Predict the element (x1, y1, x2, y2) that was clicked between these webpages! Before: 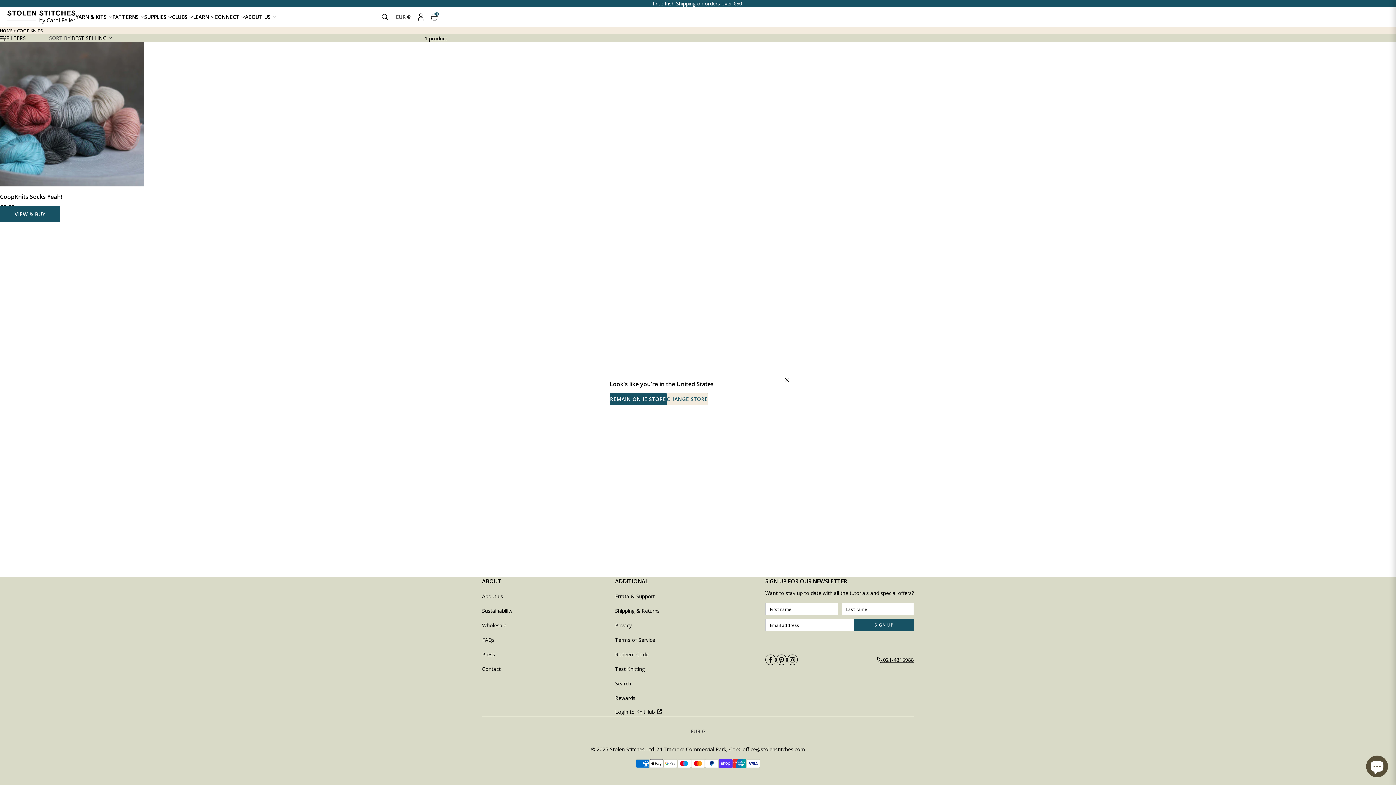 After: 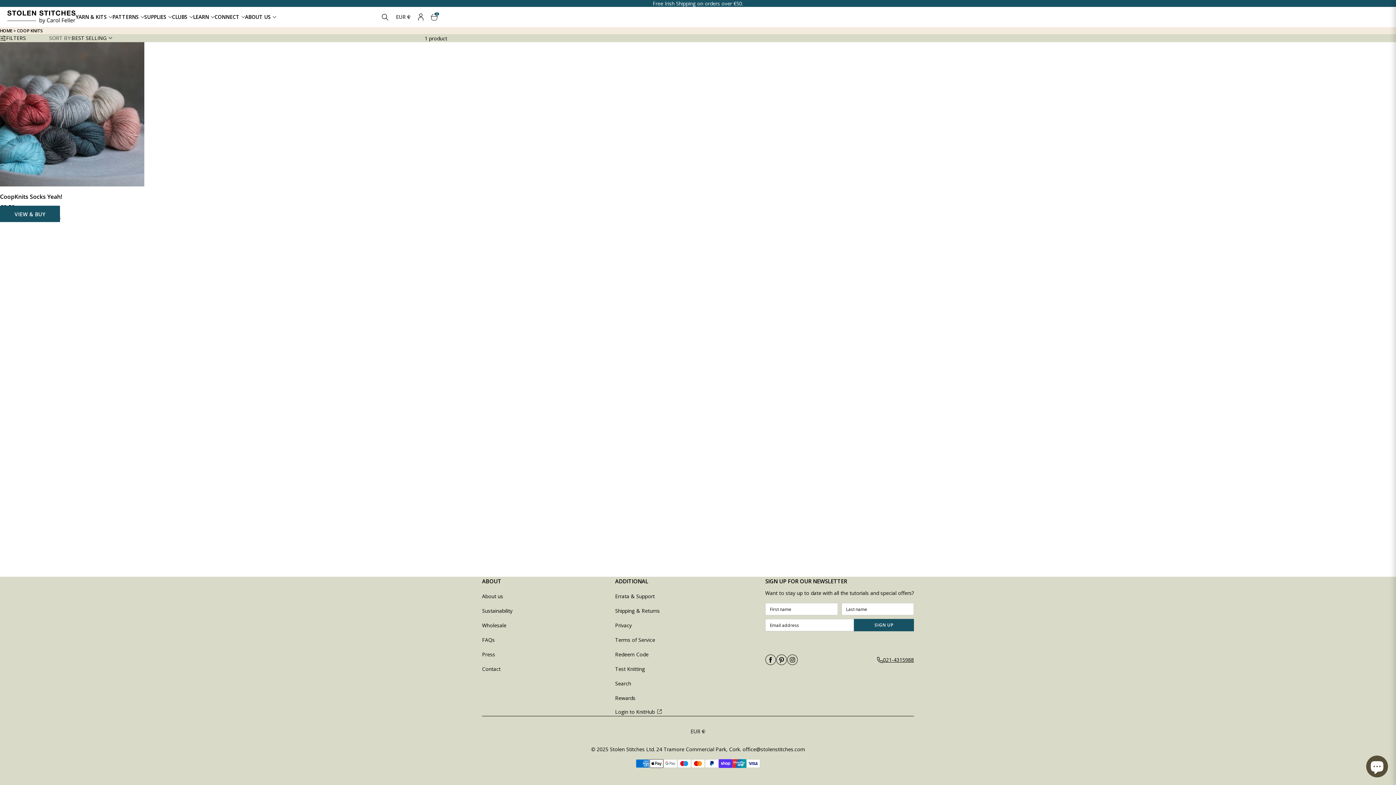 Action: label: Close dialog bbox: (784, 376, 789, 383)